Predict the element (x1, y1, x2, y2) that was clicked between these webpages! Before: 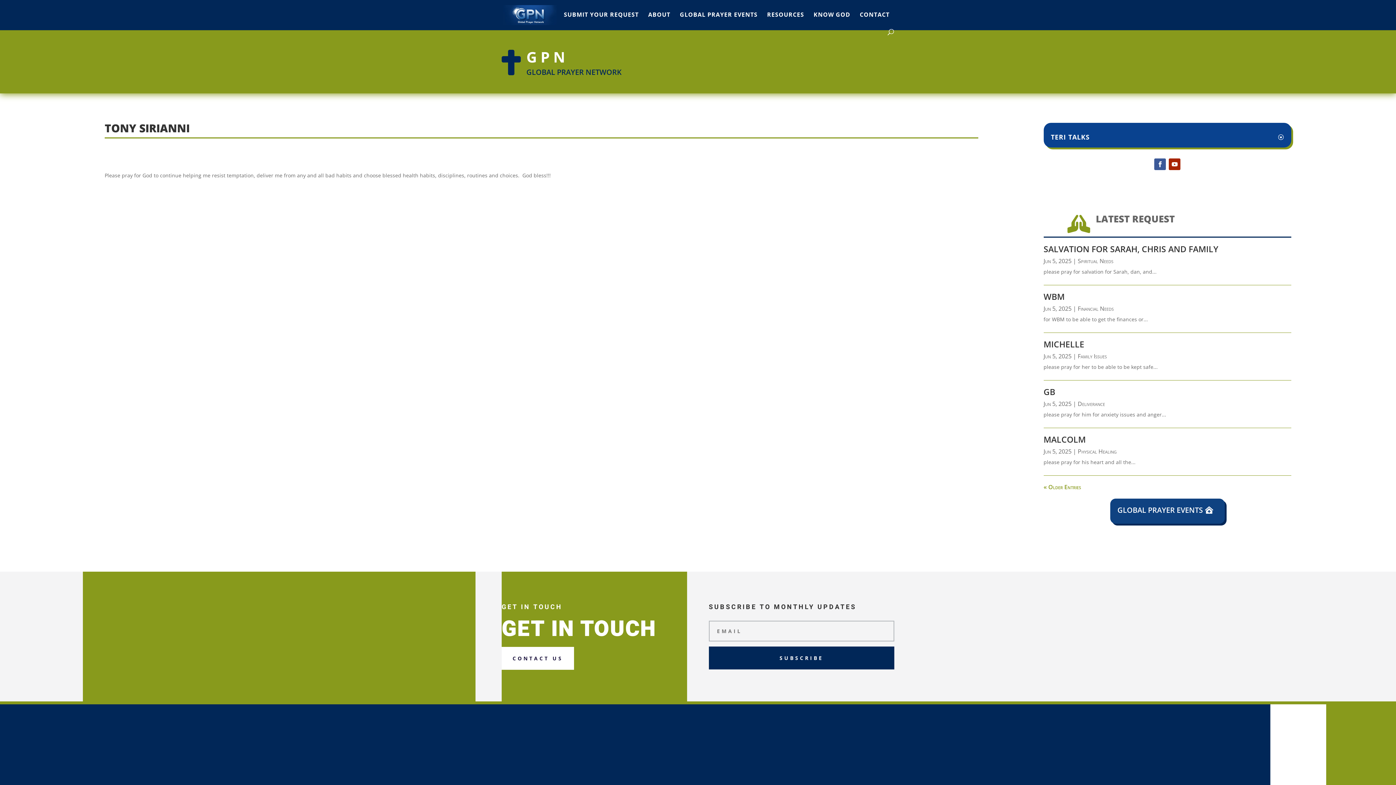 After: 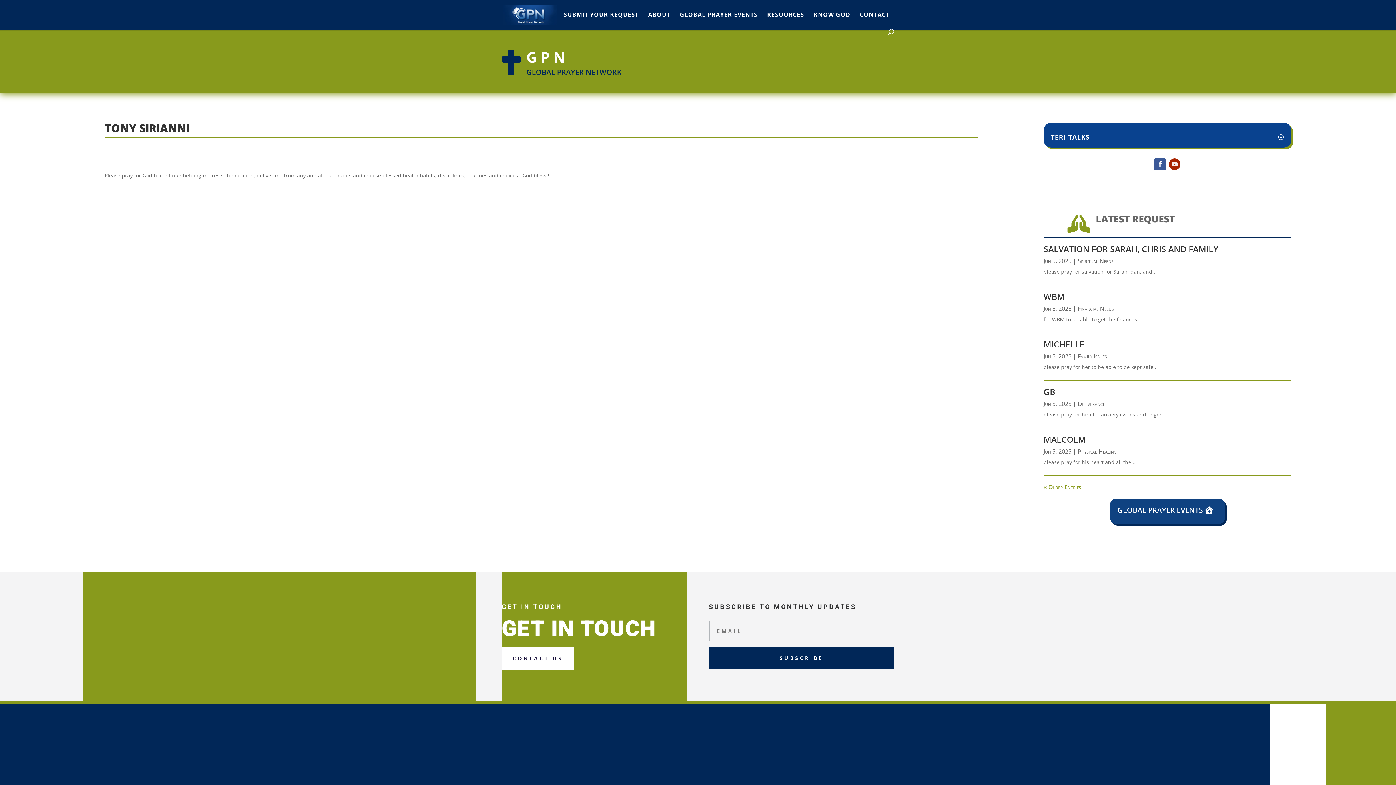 Action: bbox: (1169, 158, 1180, 170)